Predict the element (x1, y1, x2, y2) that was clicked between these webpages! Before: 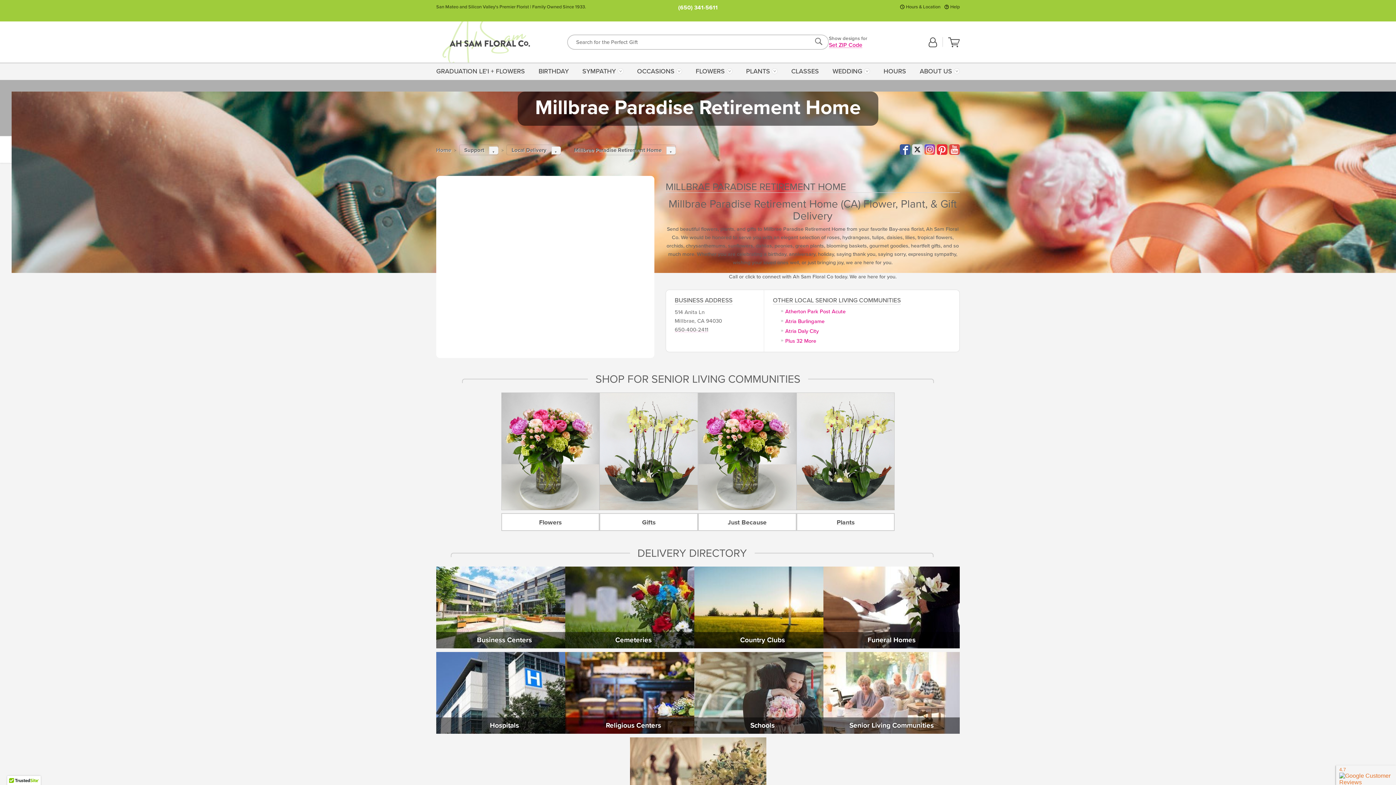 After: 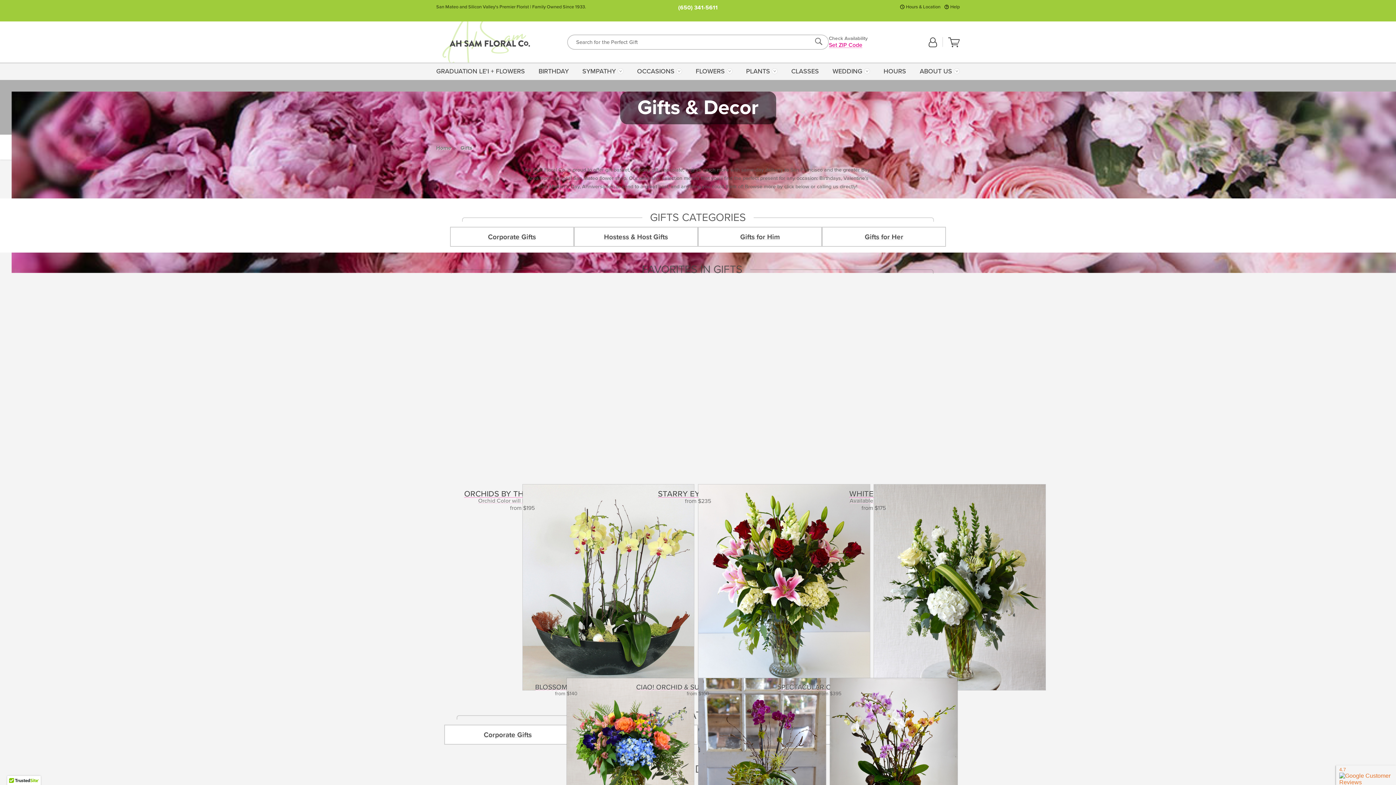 Action: label: Gifts bbox: (599, 513, 698, 531)